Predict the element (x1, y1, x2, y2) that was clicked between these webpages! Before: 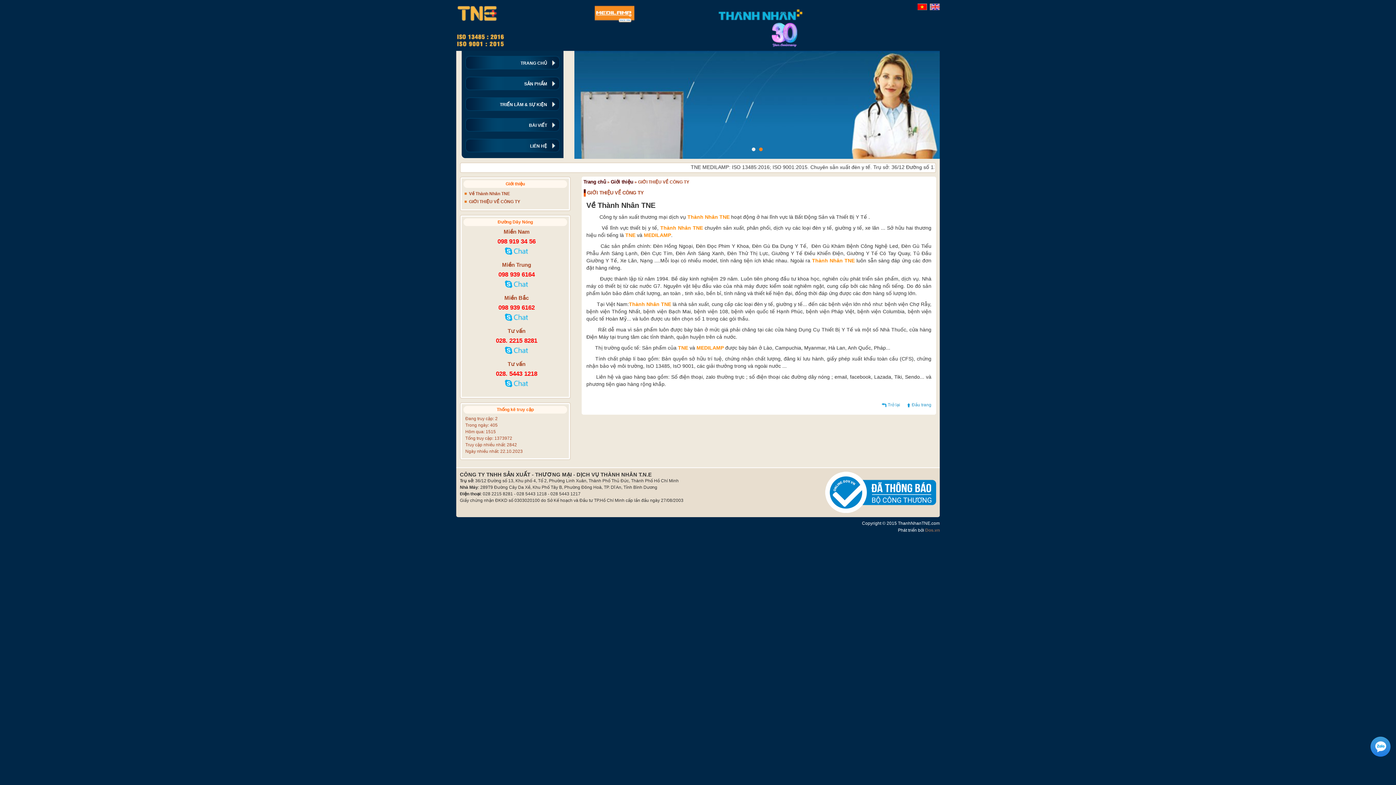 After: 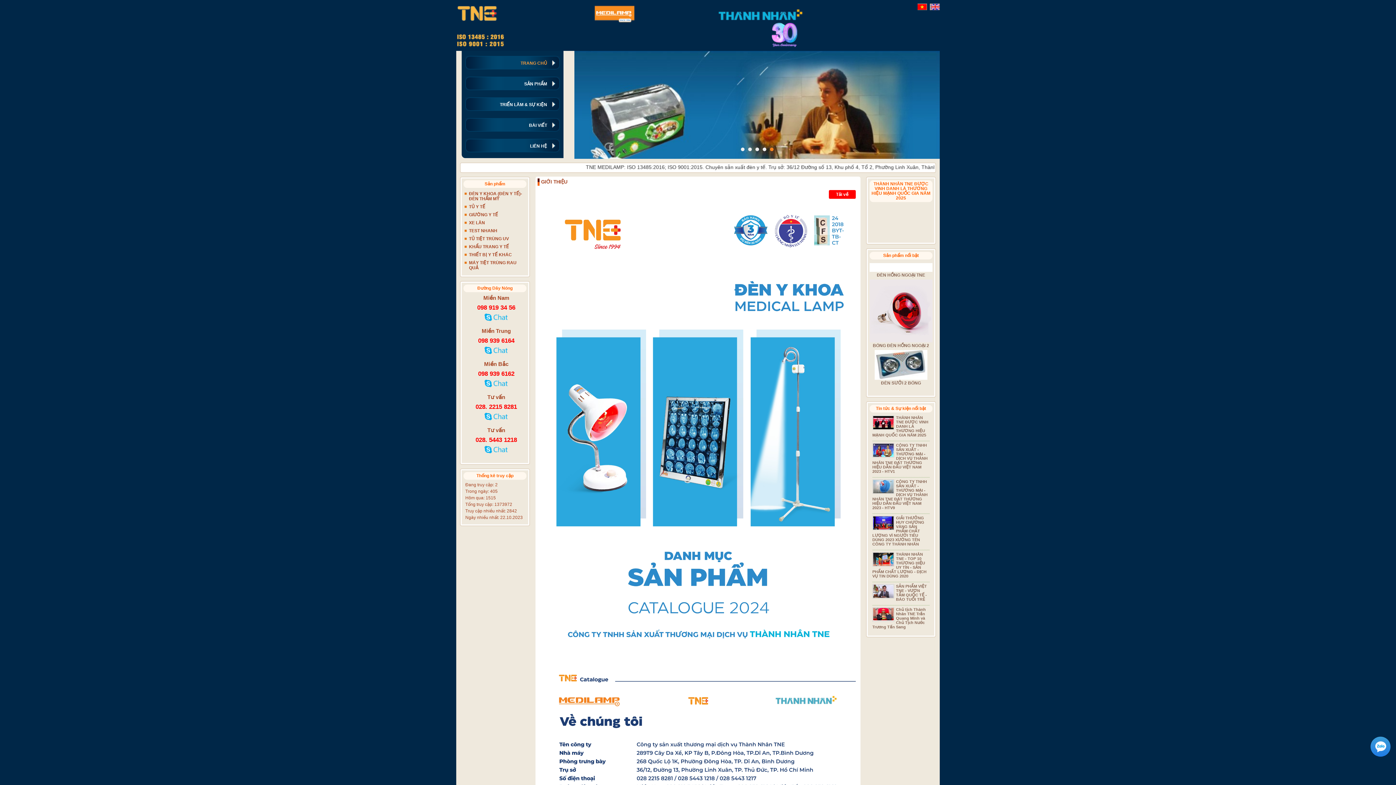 Action: bbox: (916, 4, 927, 9)